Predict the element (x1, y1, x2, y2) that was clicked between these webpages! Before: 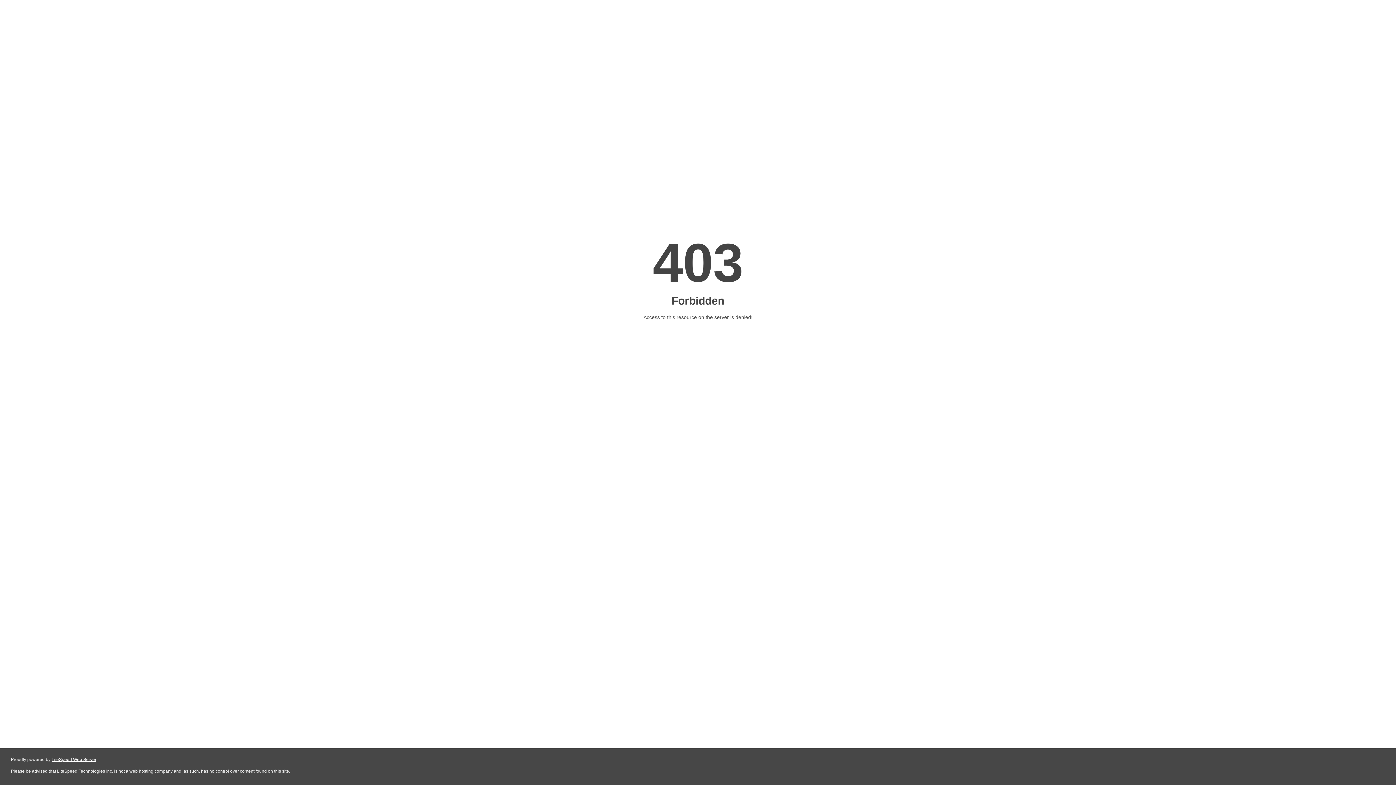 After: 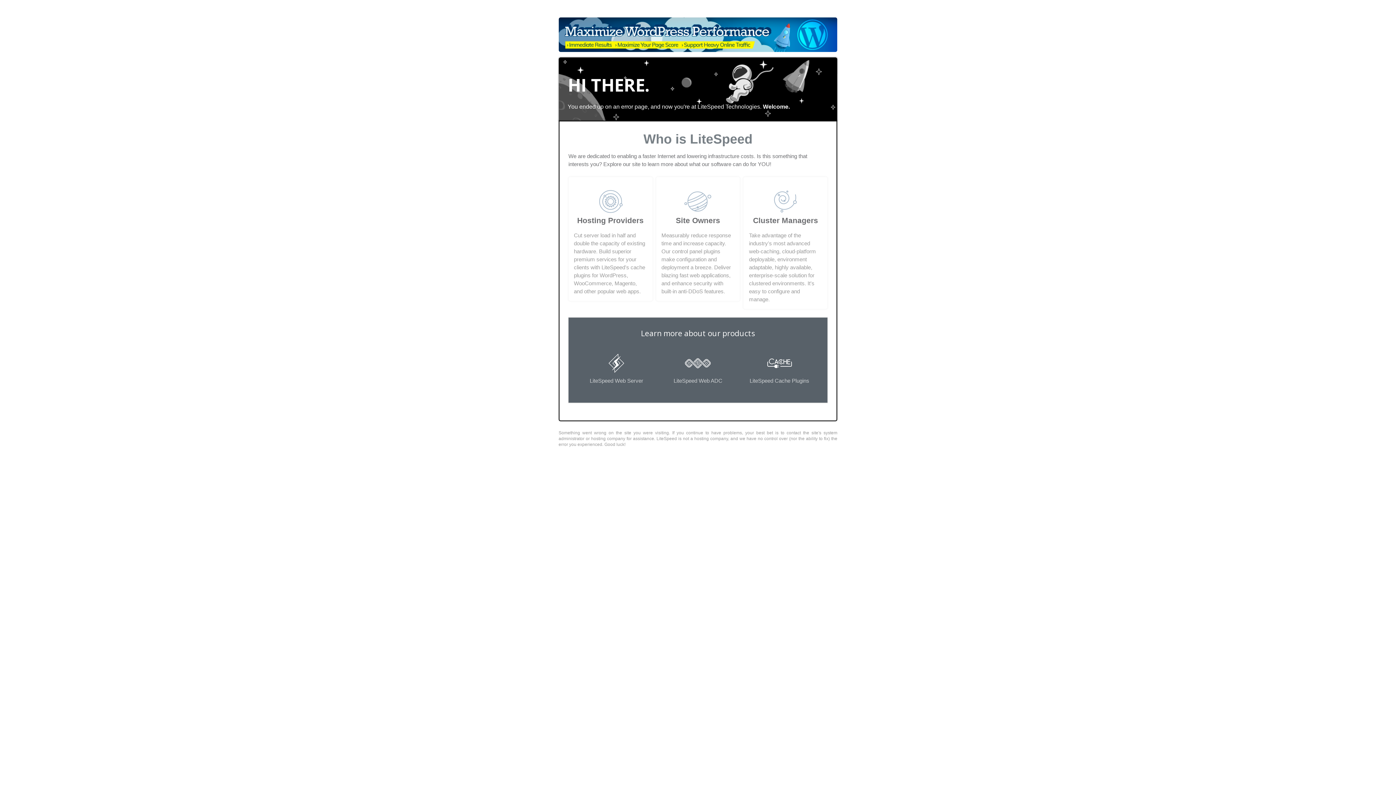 Action: bbox: (51, 757, 96, 762) label: LiteSpeed Web Server